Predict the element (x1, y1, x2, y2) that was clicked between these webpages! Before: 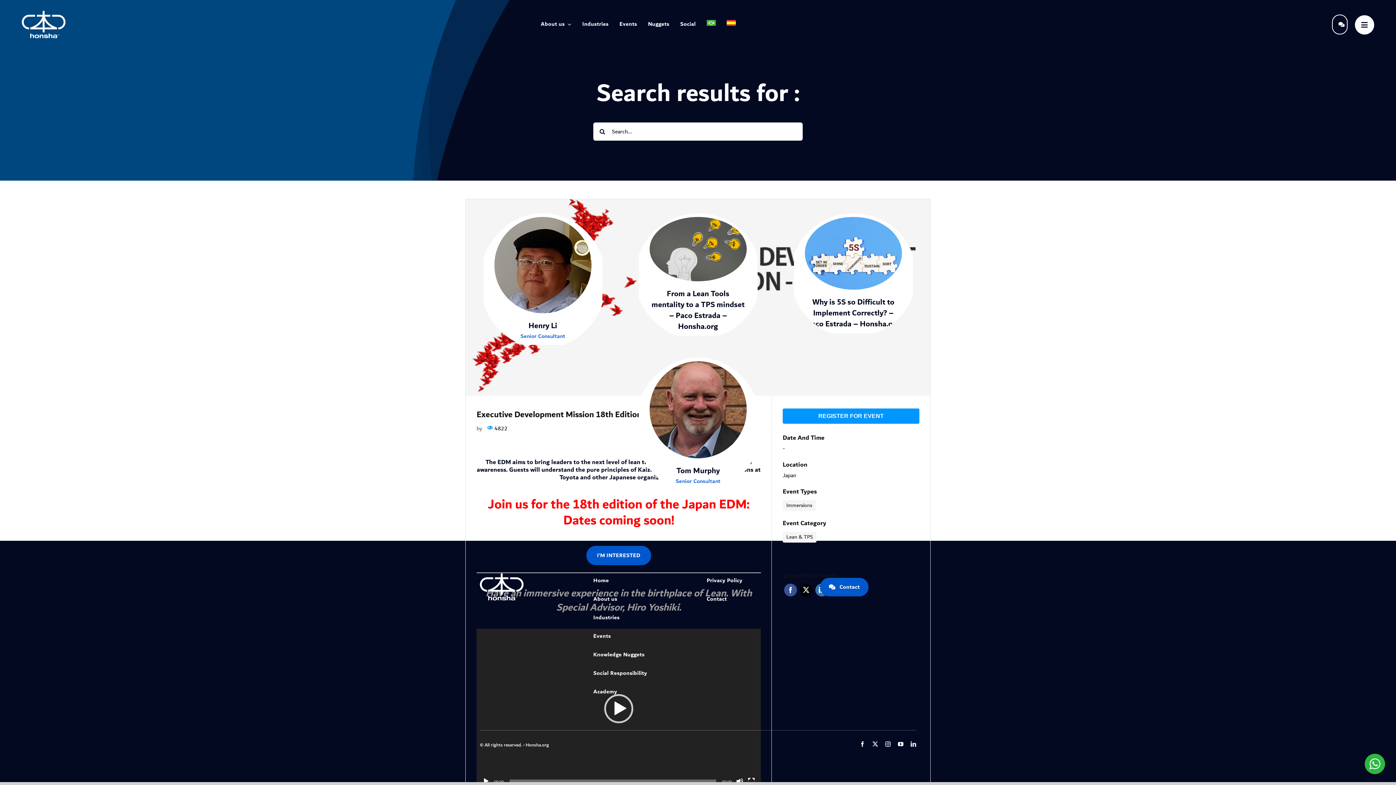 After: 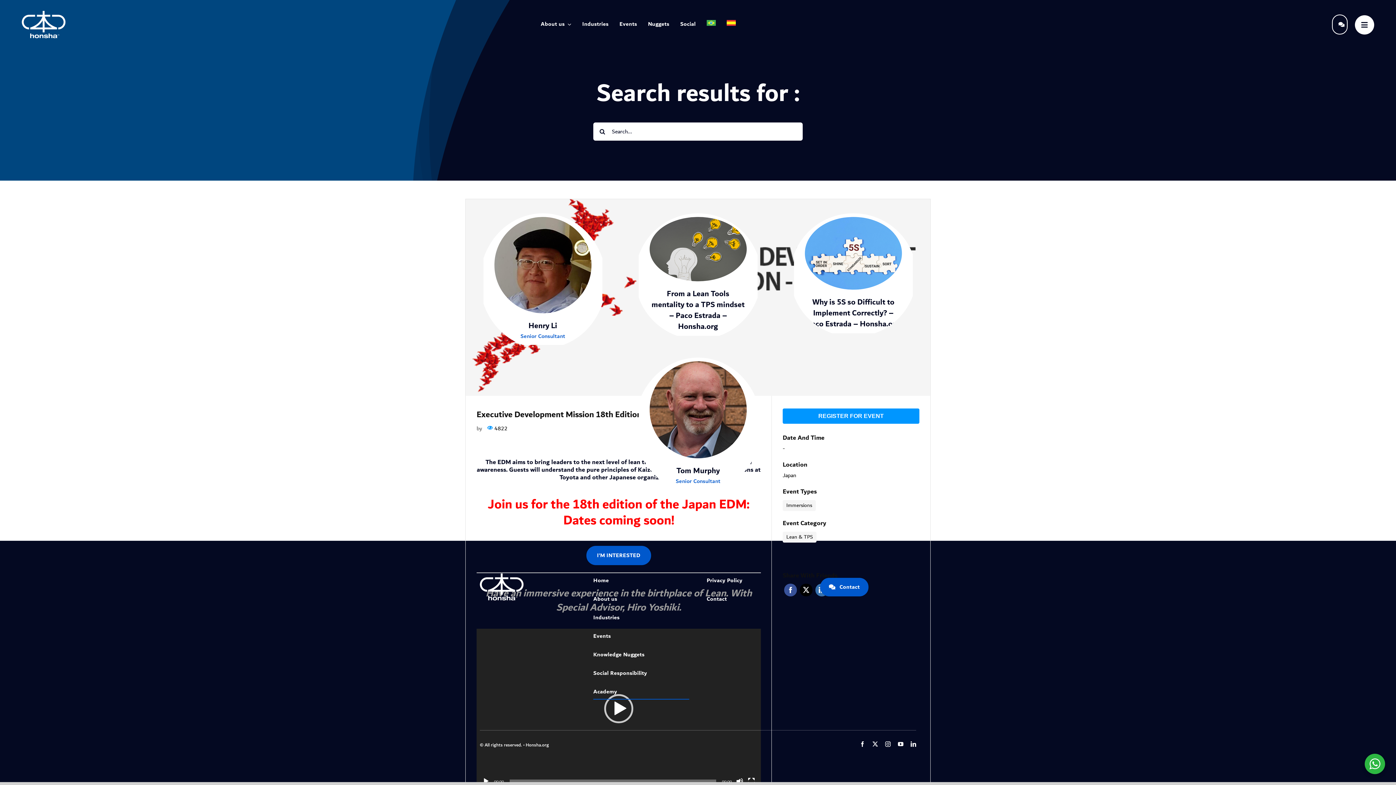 Action: label: Academy bbox: (593, 684, 689, 699)